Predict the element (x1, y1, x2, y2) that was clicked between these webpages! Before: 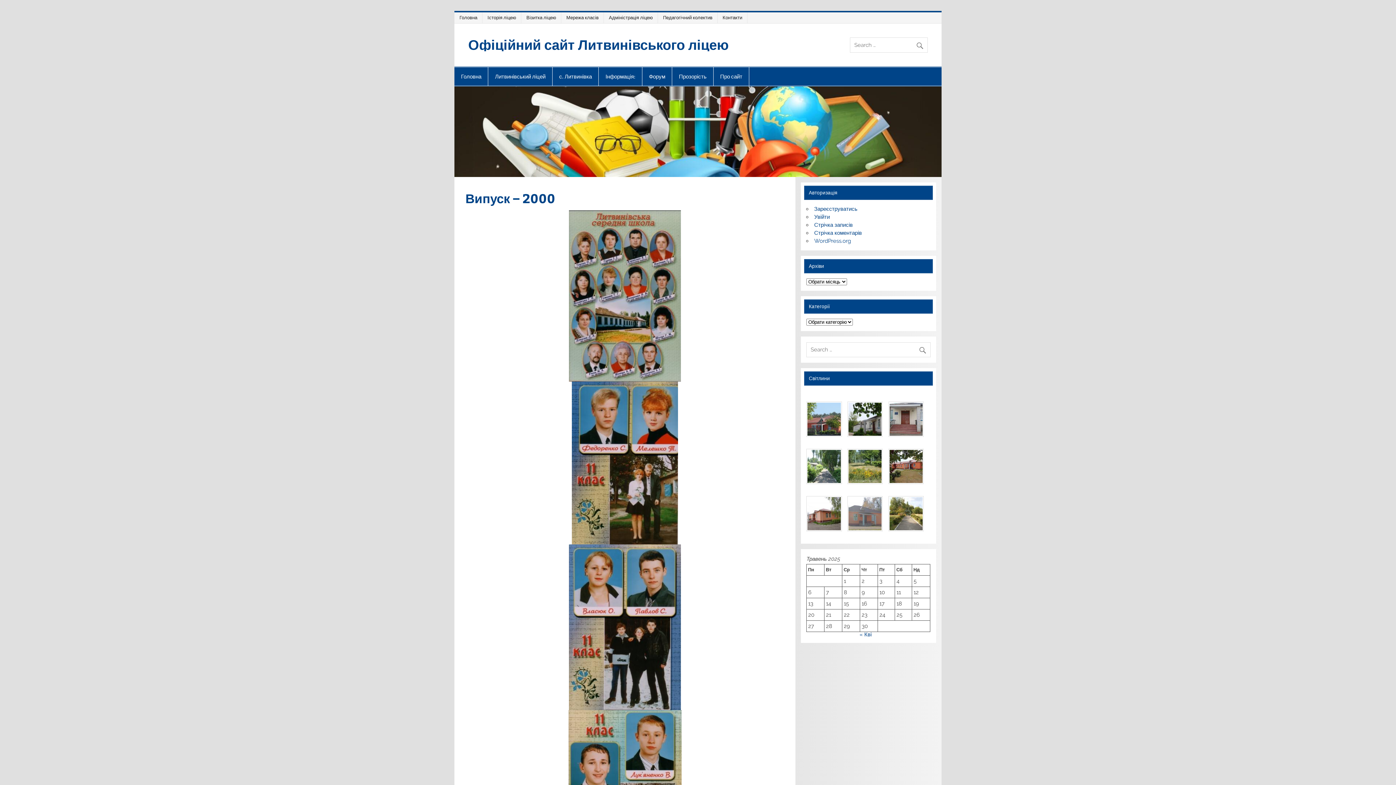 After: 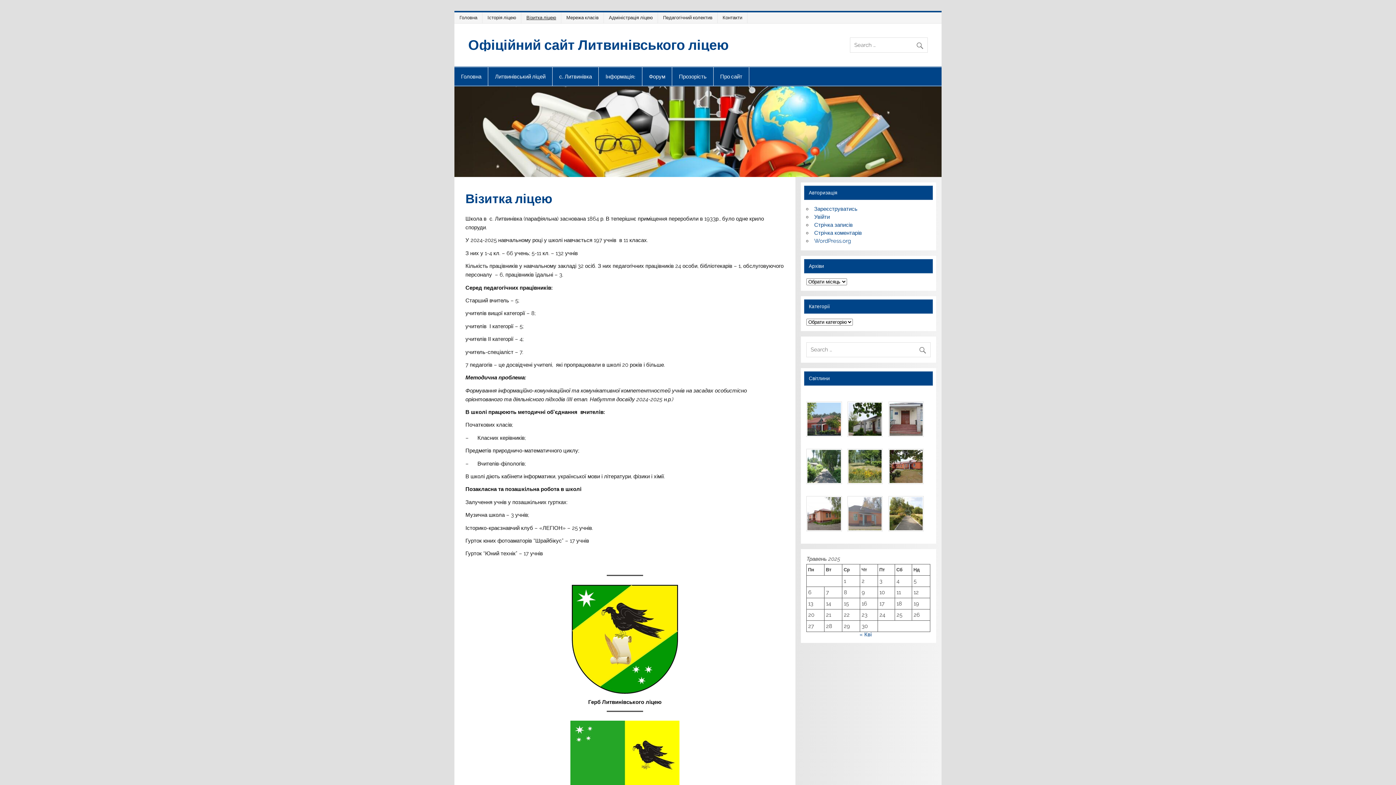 Action: bbox: (524, 12, 561, 23) label: Візитка ліцею